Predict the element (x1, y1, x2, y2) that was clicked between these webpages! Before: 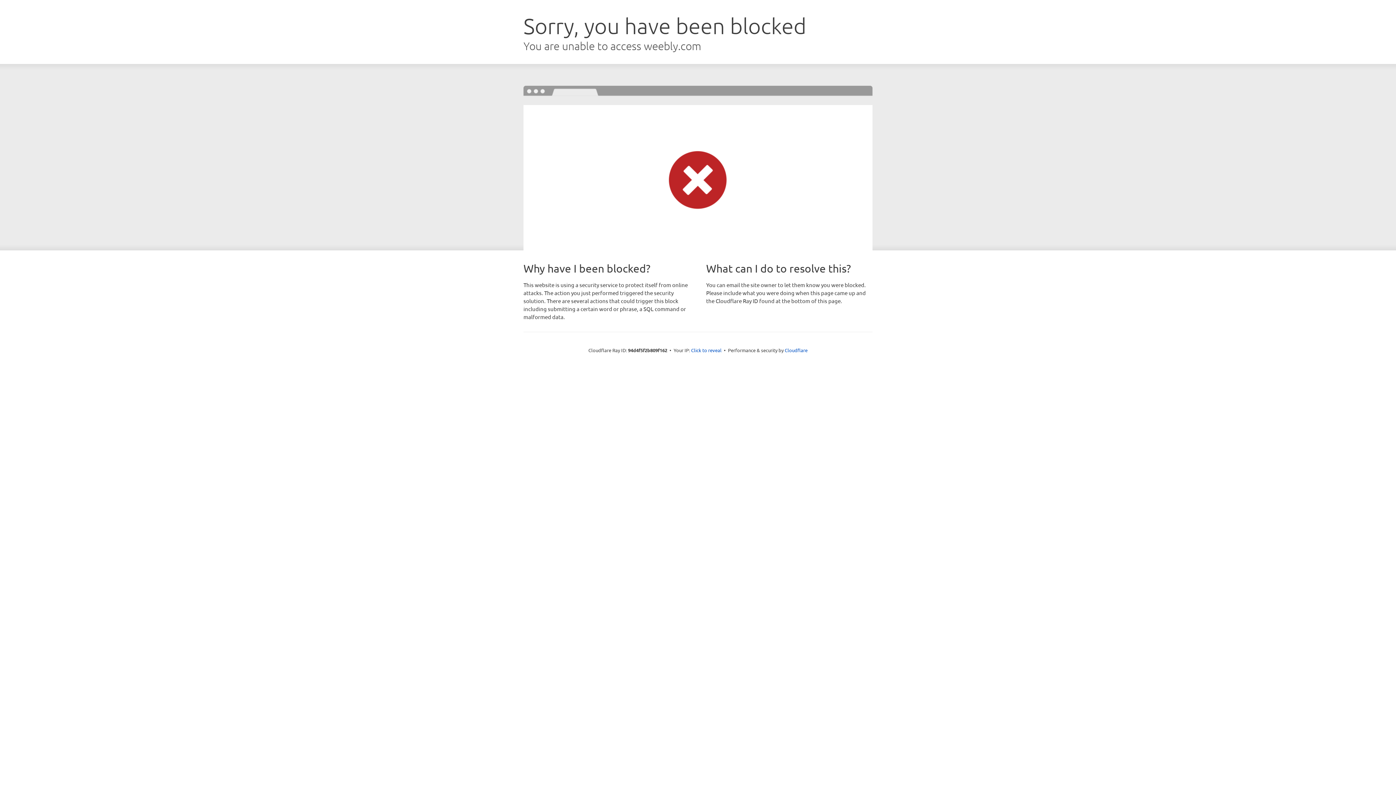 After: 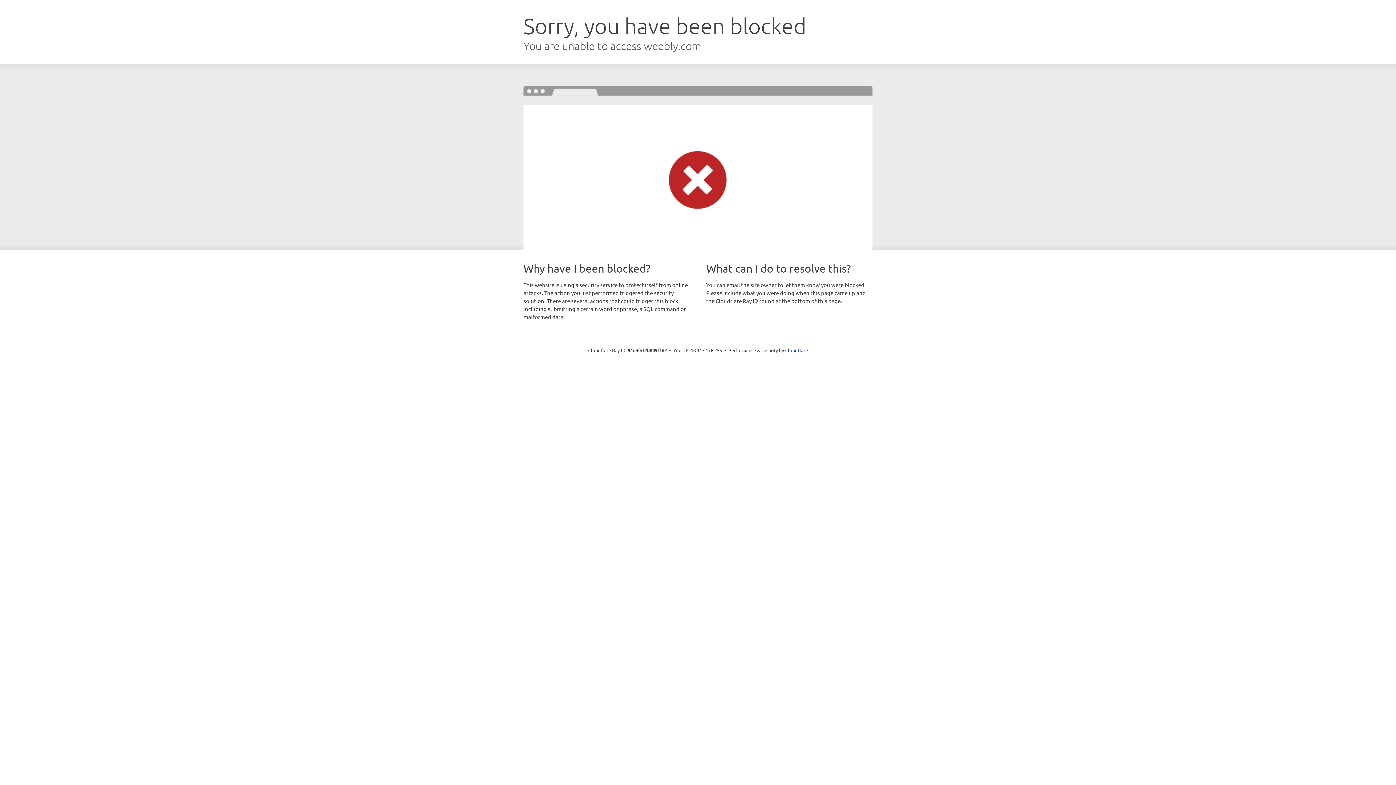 Action: label: Click to reveal bbox: (691, 346, 721, 353)